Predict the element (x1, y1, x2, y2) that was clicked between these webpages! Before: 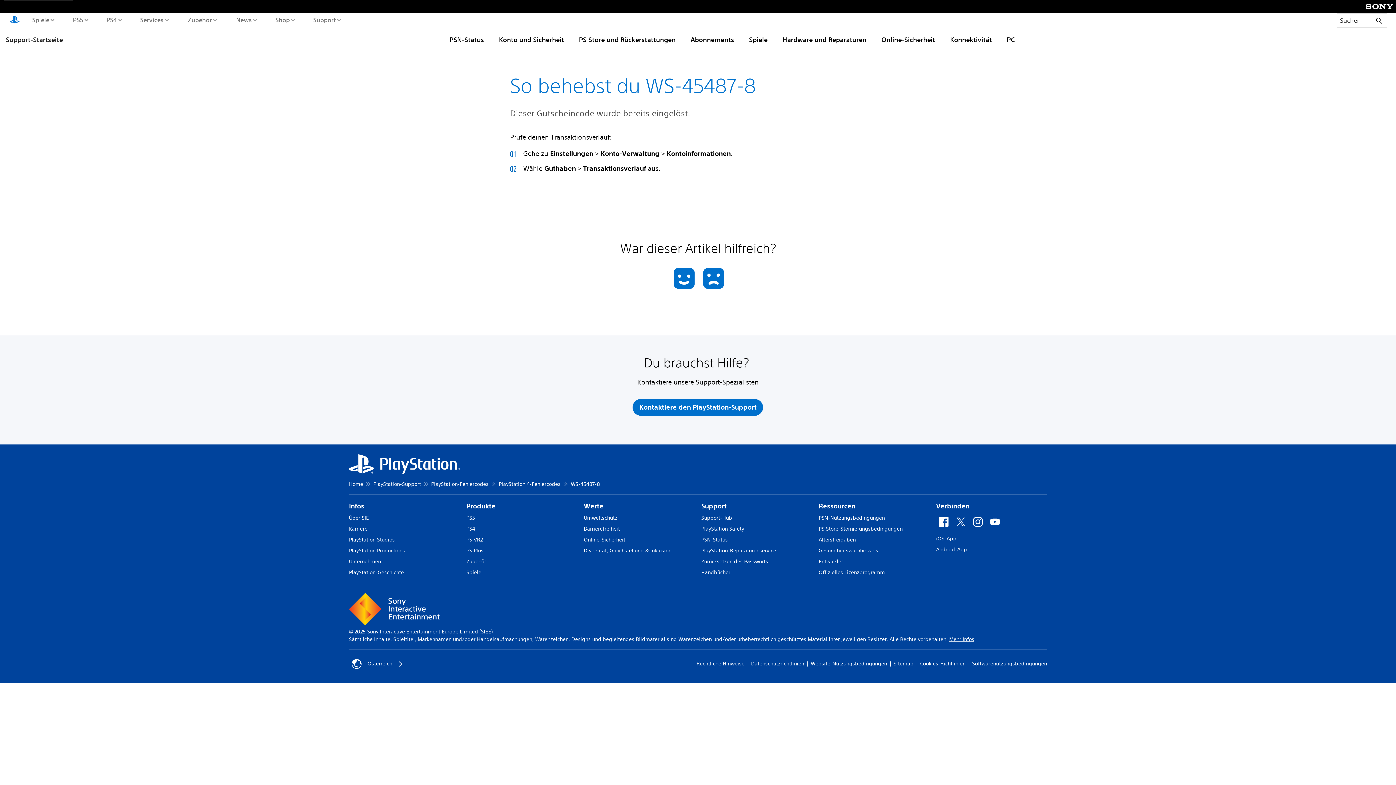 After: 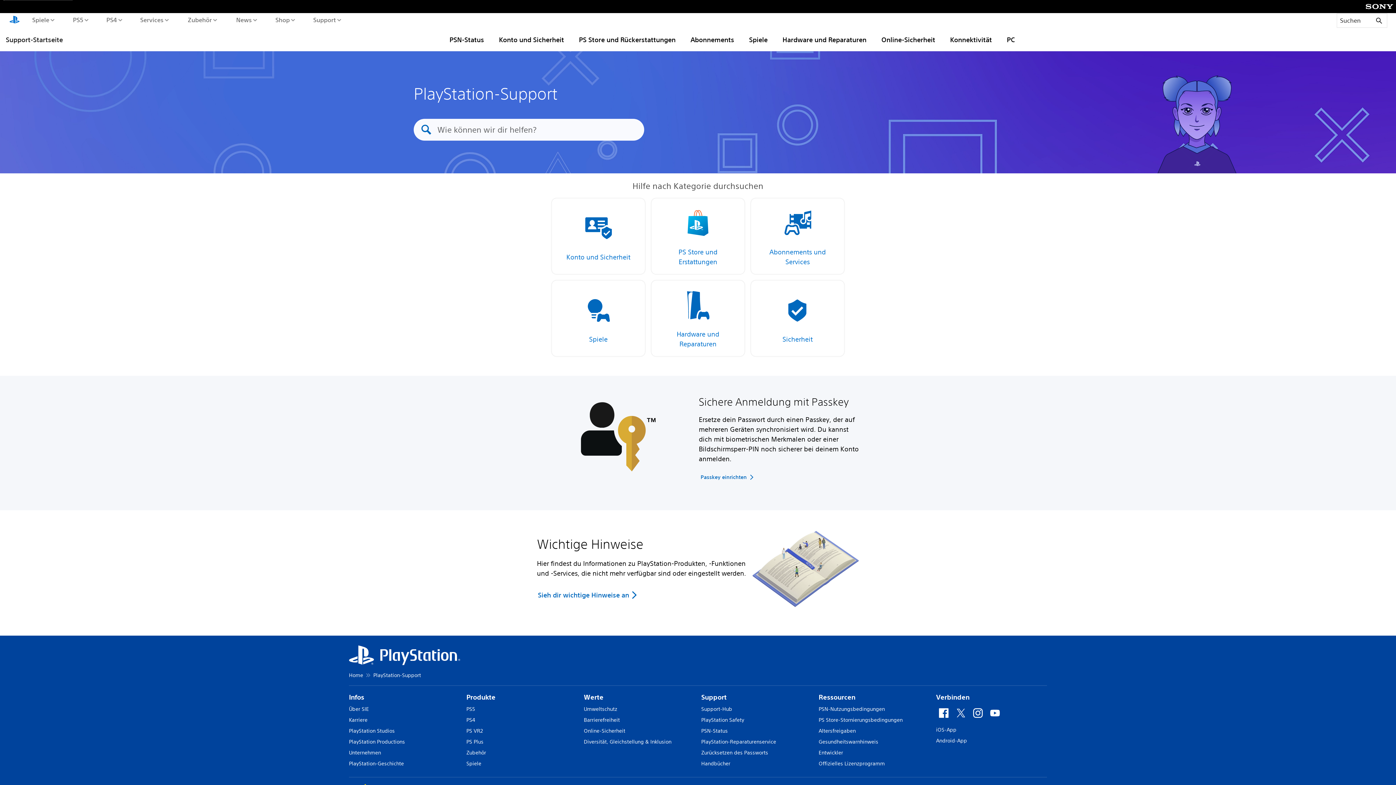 Action: bbox: (701, 514, 732, 521) label: Support-Hub